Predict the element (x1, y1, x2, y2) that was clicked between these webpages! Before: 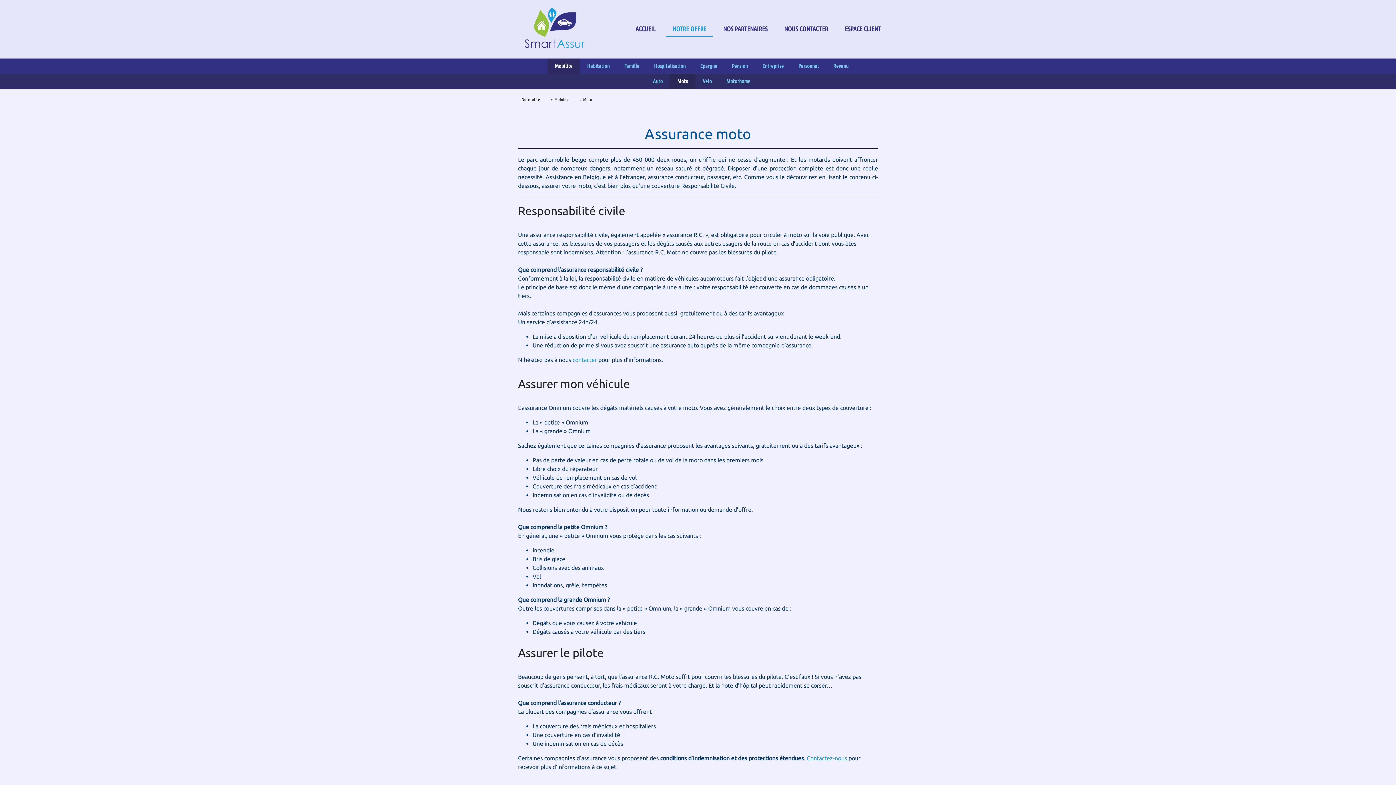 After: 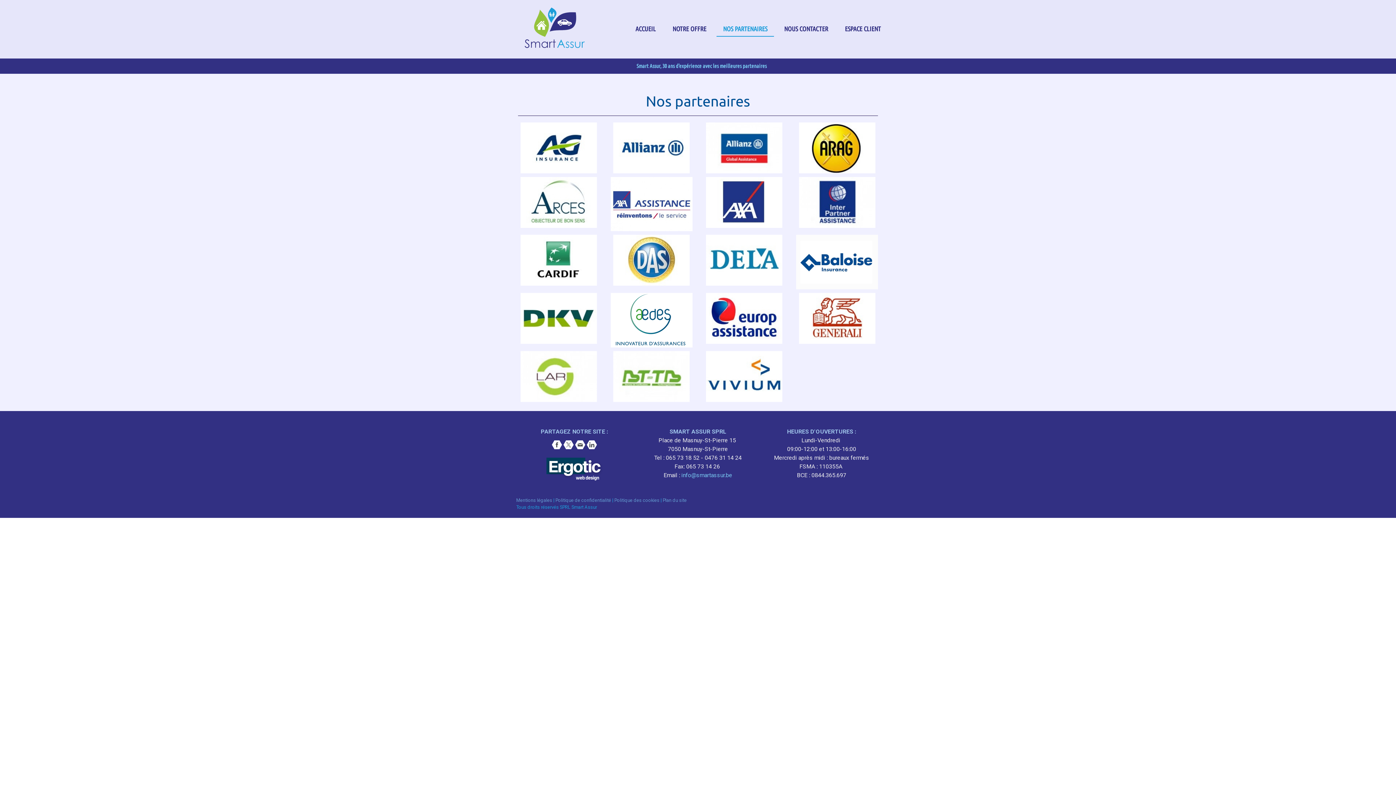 Action: bbox: (716, 21, 774, 36) label: NOS PARTENAIRES